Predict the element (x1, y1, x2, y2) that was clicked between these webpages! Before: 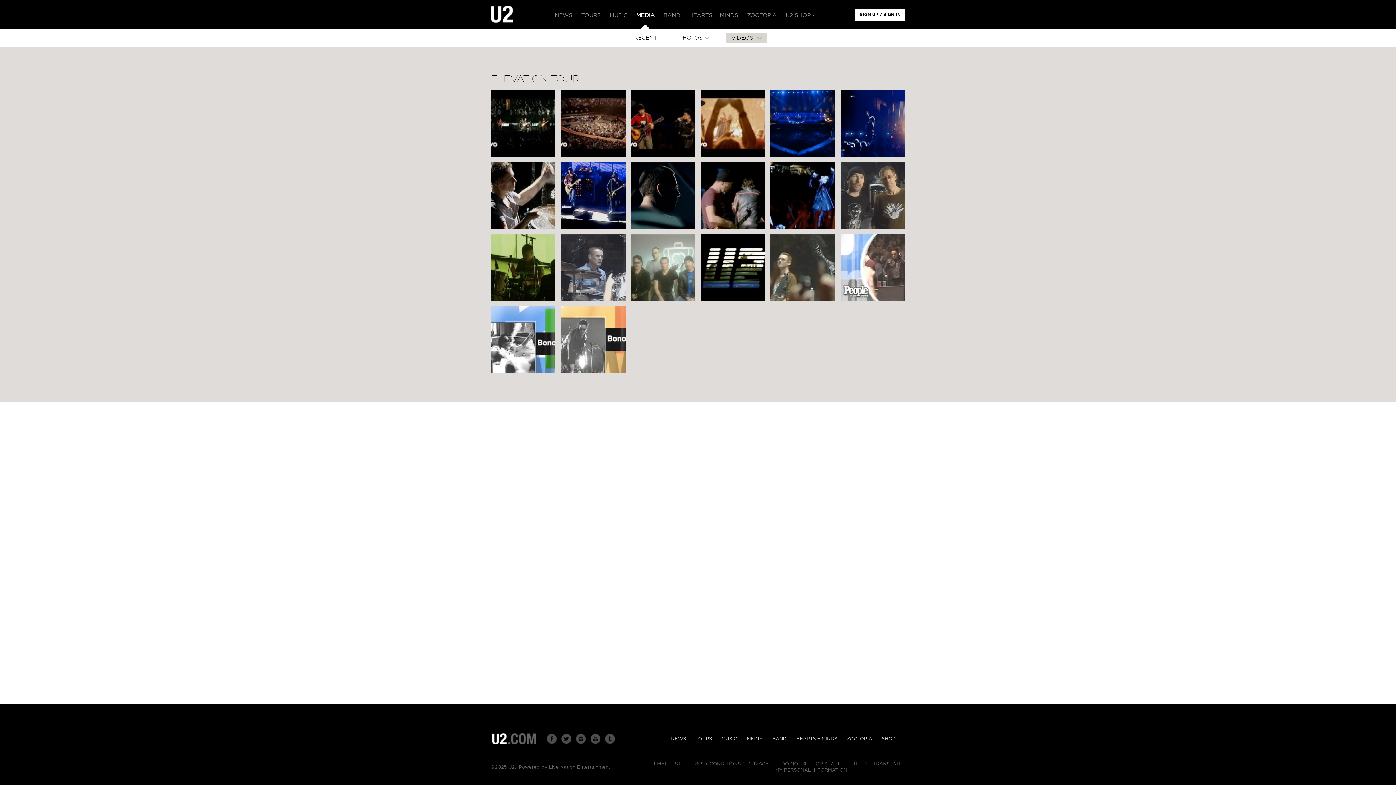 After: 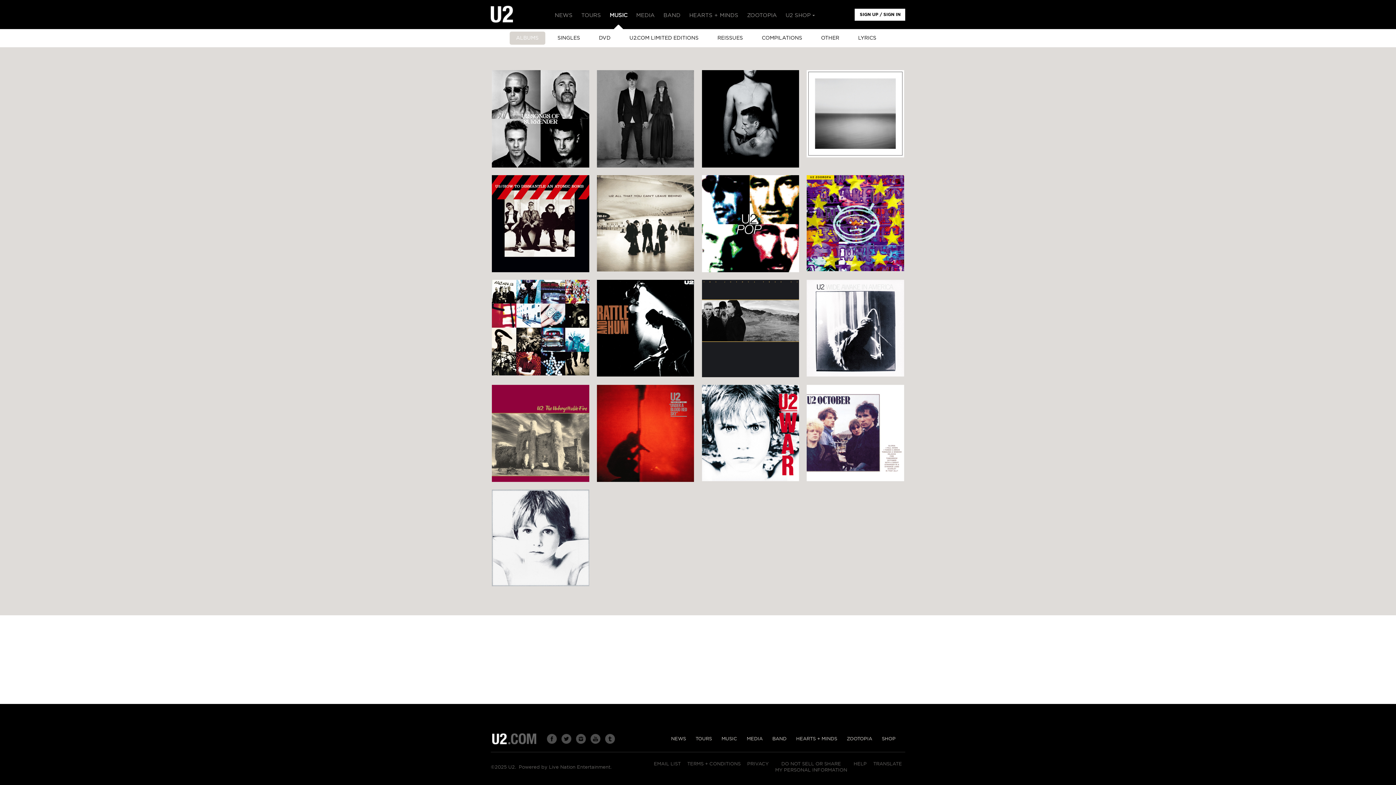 Action: label: MUSIC bbox: (605, 0, 632, 29)